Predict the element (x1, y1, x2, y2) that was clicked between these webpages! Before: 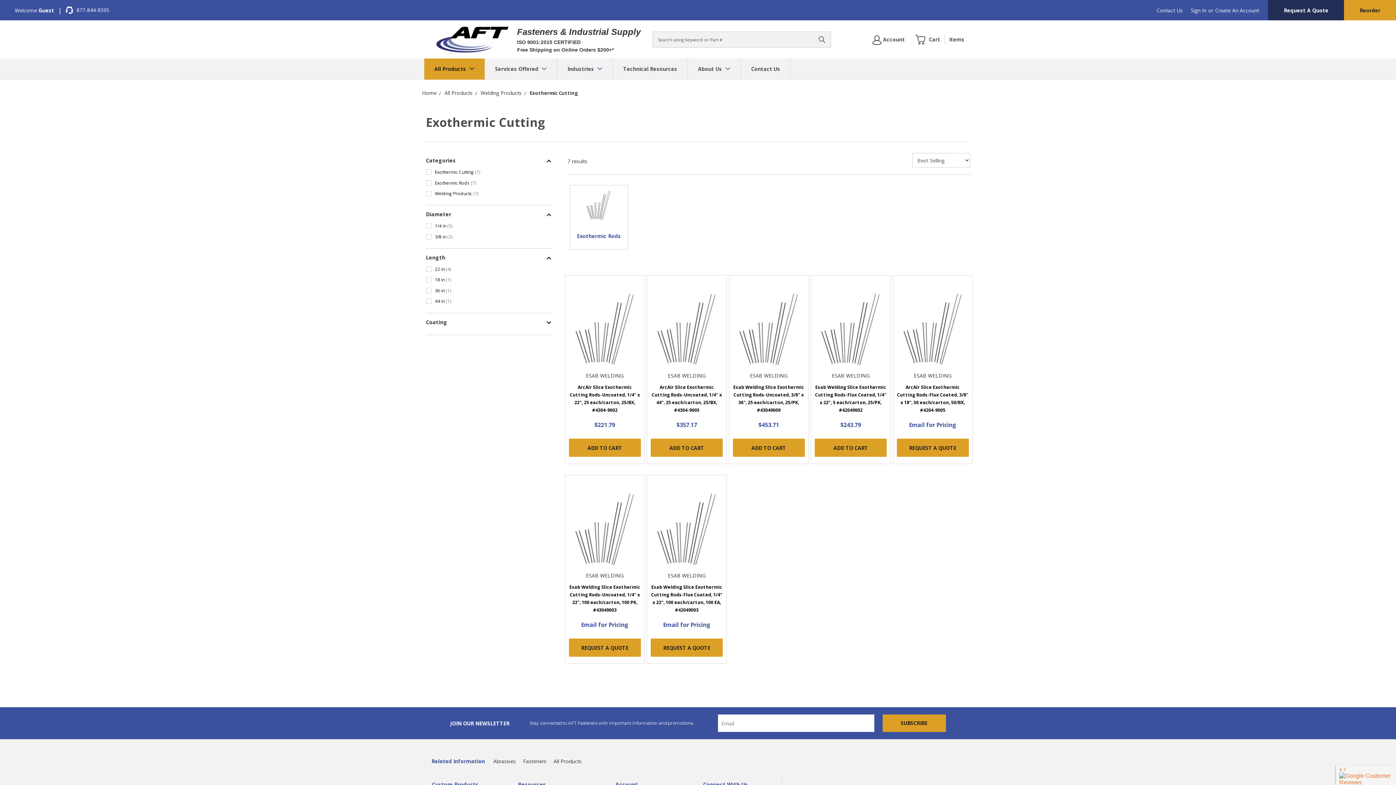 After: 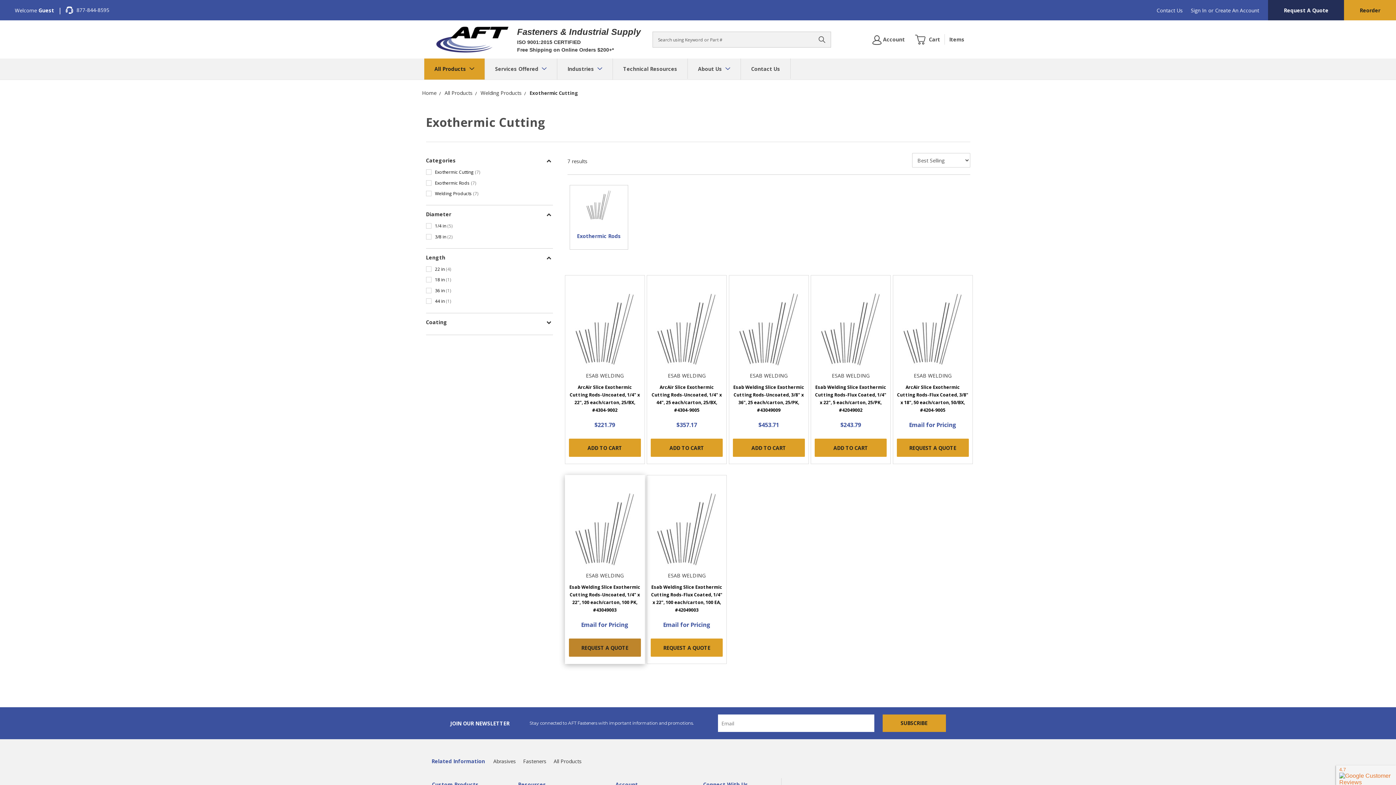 Action: bbox: (573, 638, 636, 657) label: REQUEST A QUOTE